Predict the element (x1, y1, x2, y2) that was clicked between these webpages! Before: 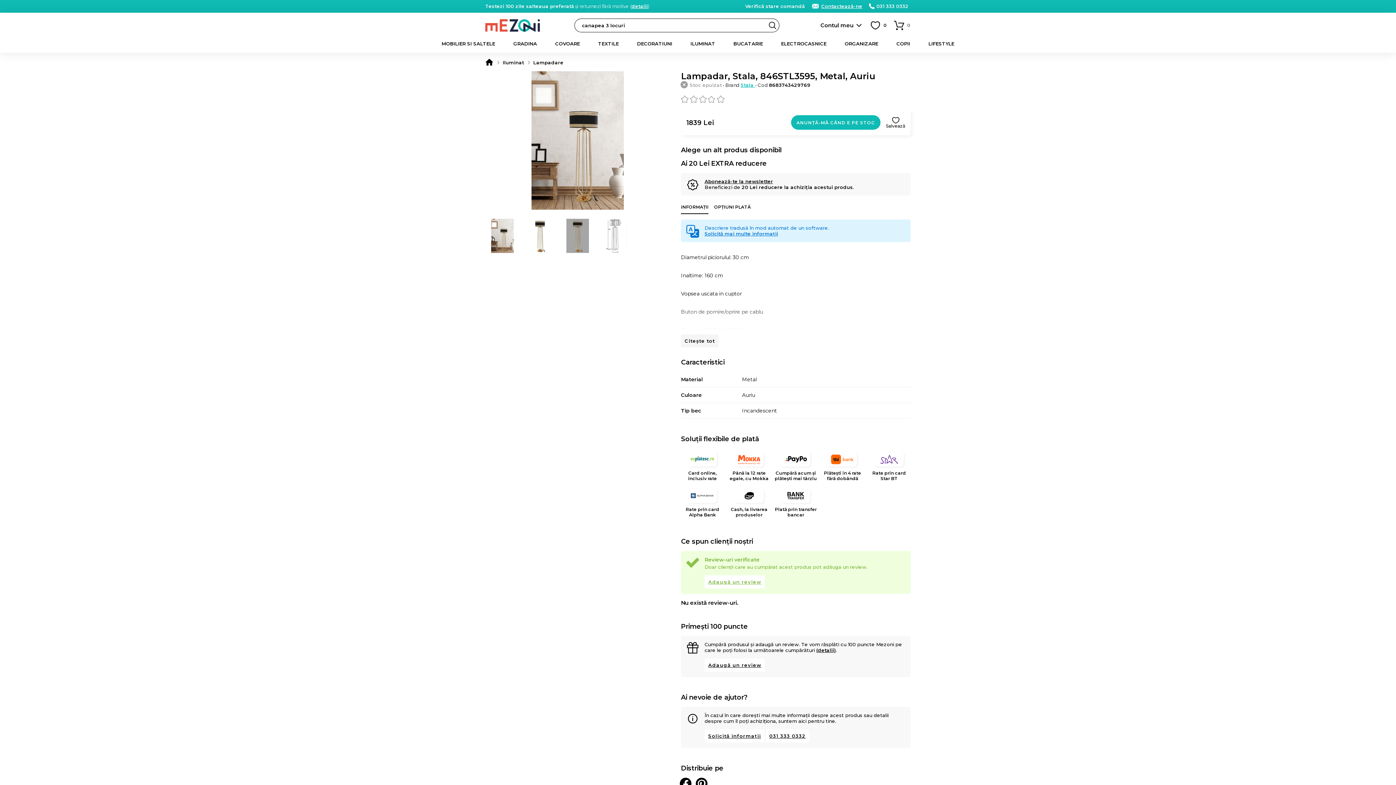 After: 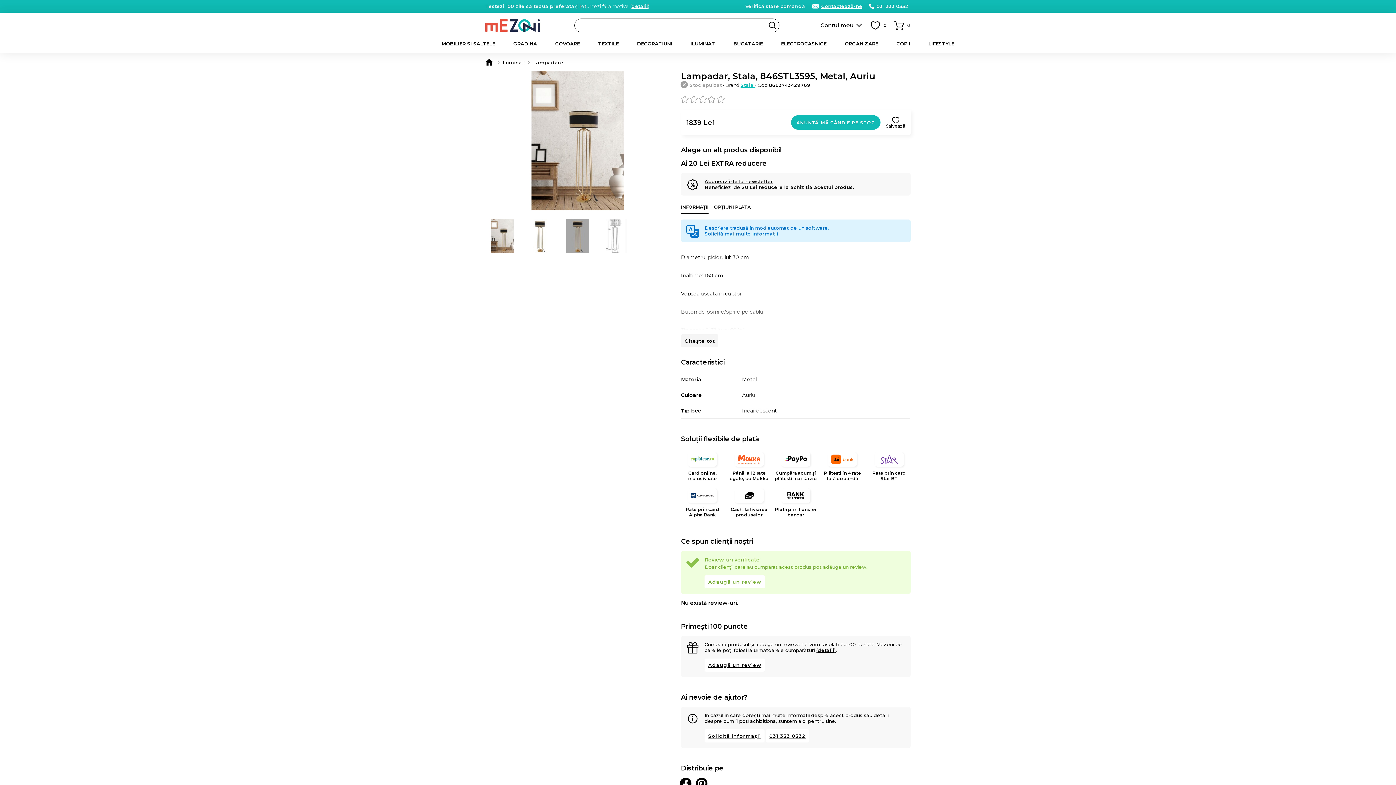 Action: bbox: (765, 729, 809, 742) label: 031 333 0332